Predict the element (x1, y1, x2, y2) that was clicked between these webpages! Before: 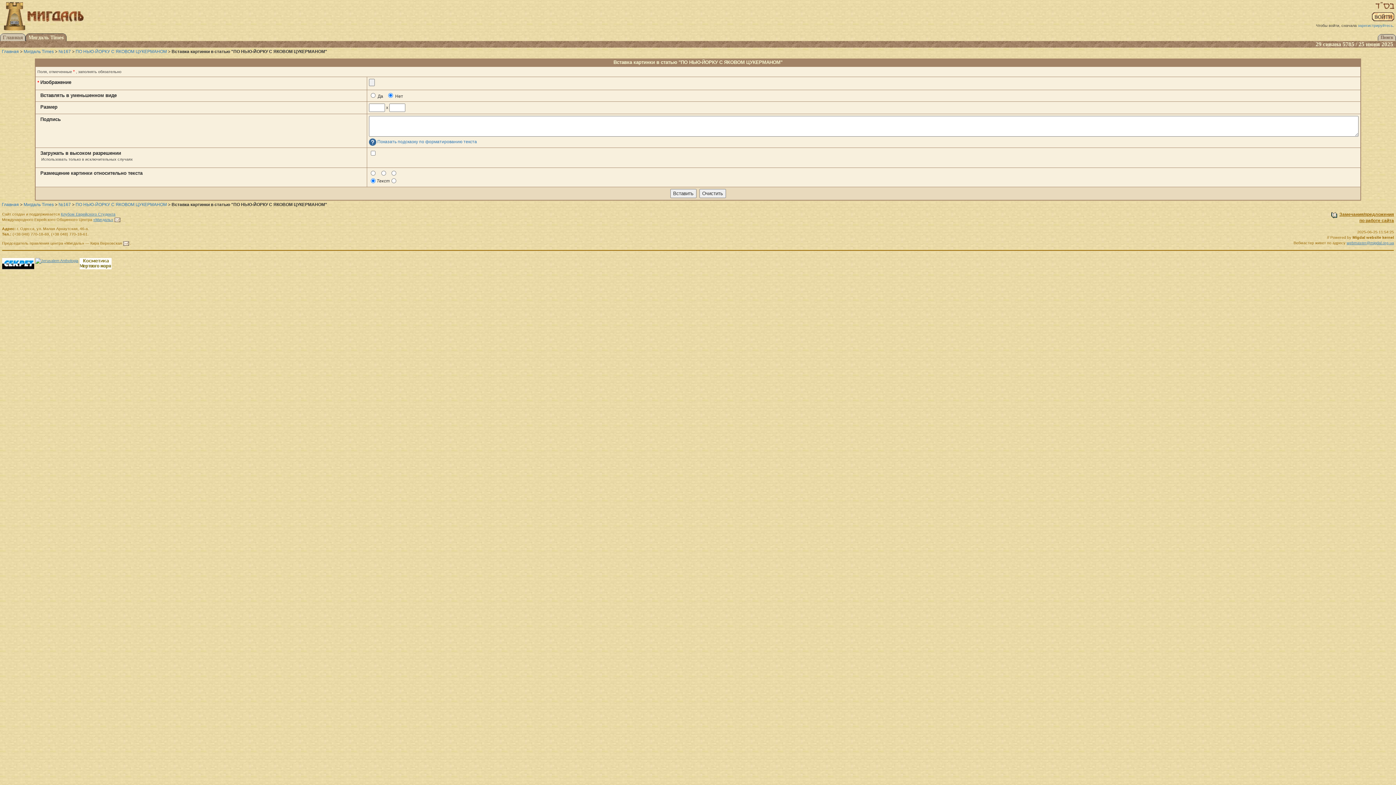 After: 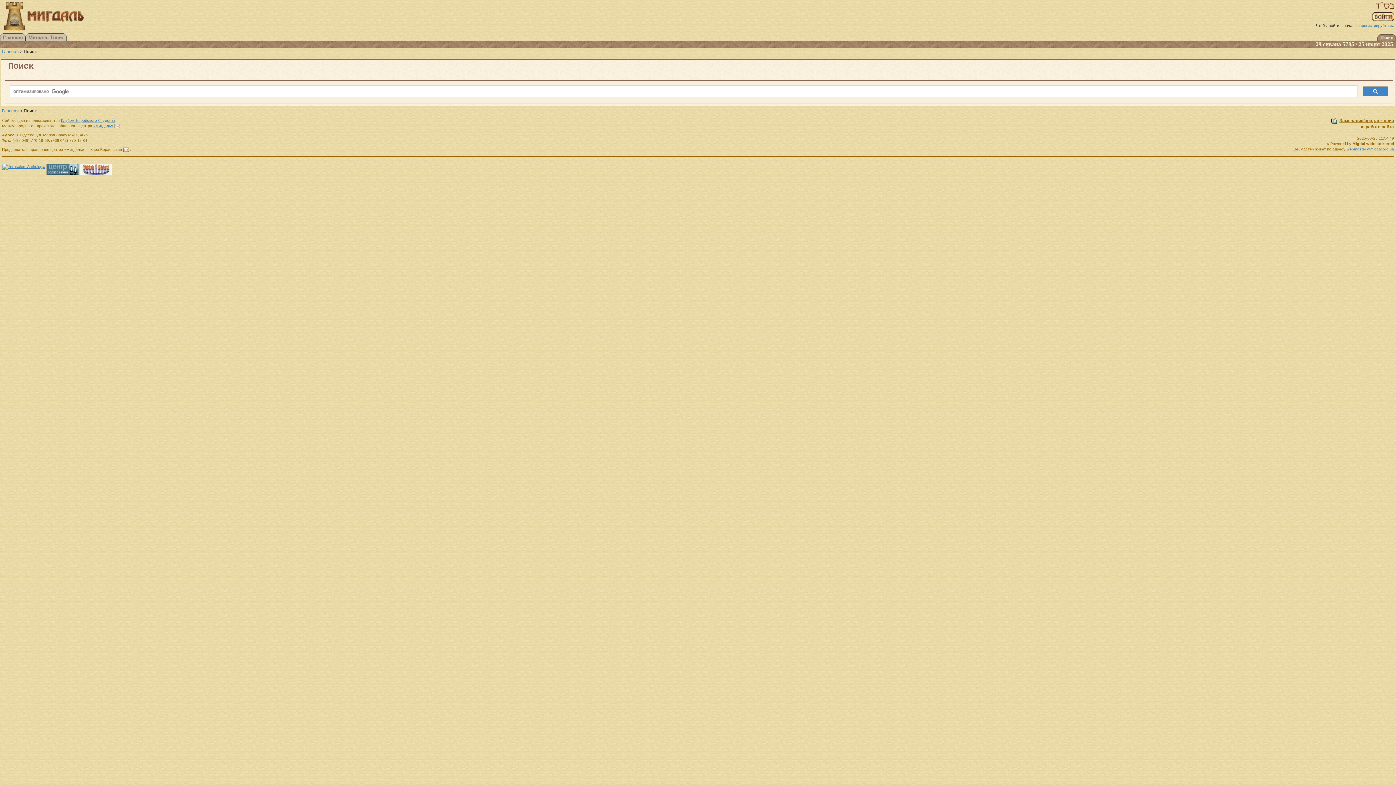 Action: bbox: (1378, 34, 1396, 39)